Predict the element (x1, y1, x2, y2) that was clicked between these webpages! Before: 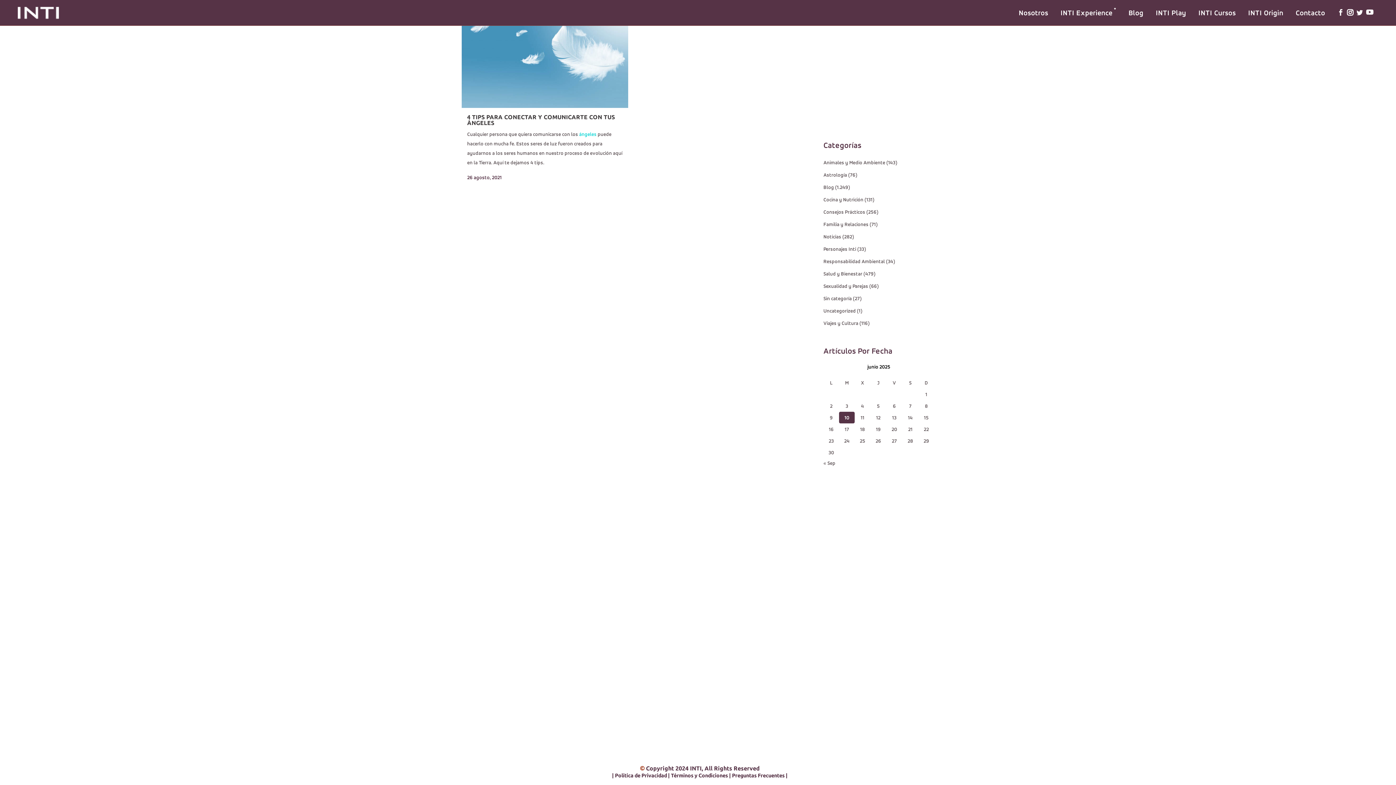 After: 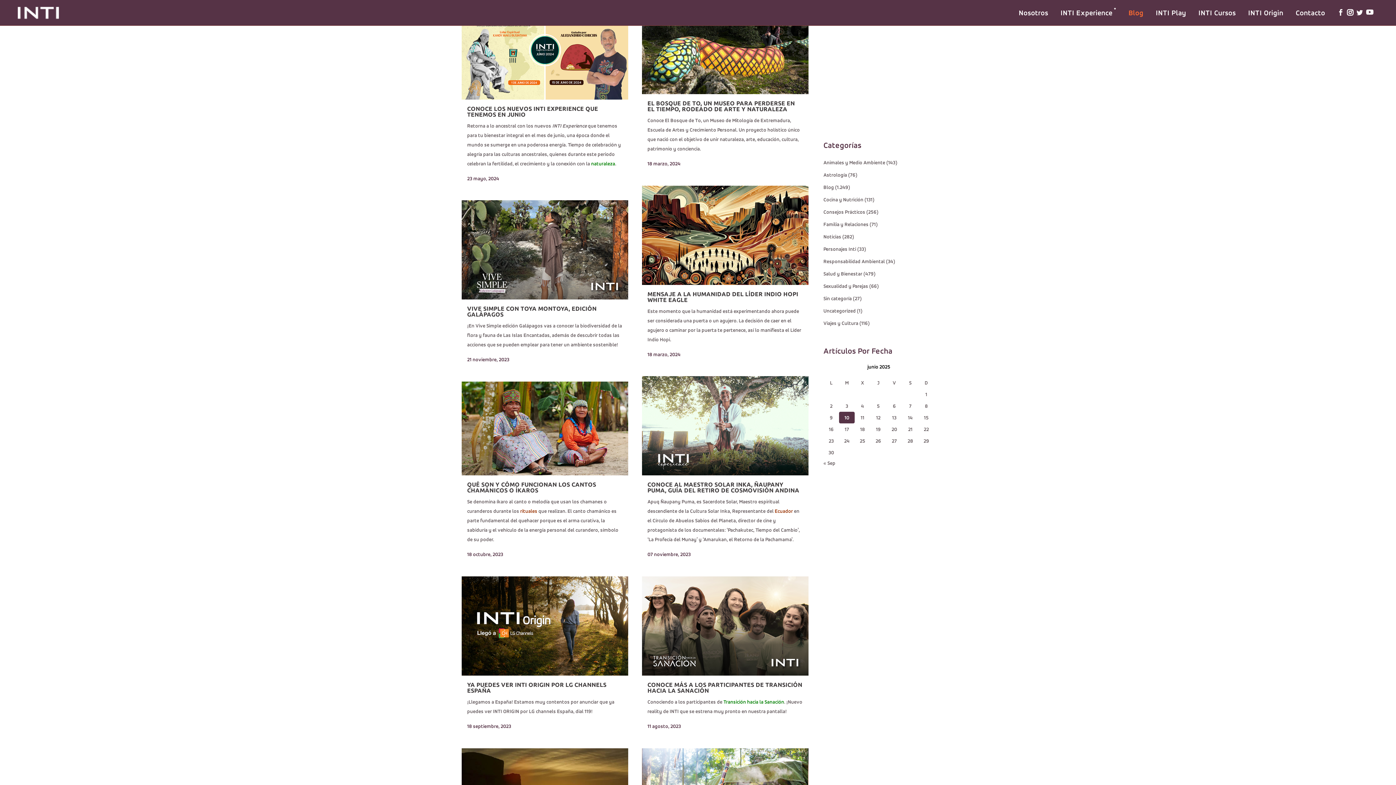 Action: label: Viajes y Cultura bbox: (823, 320, 858, 326)